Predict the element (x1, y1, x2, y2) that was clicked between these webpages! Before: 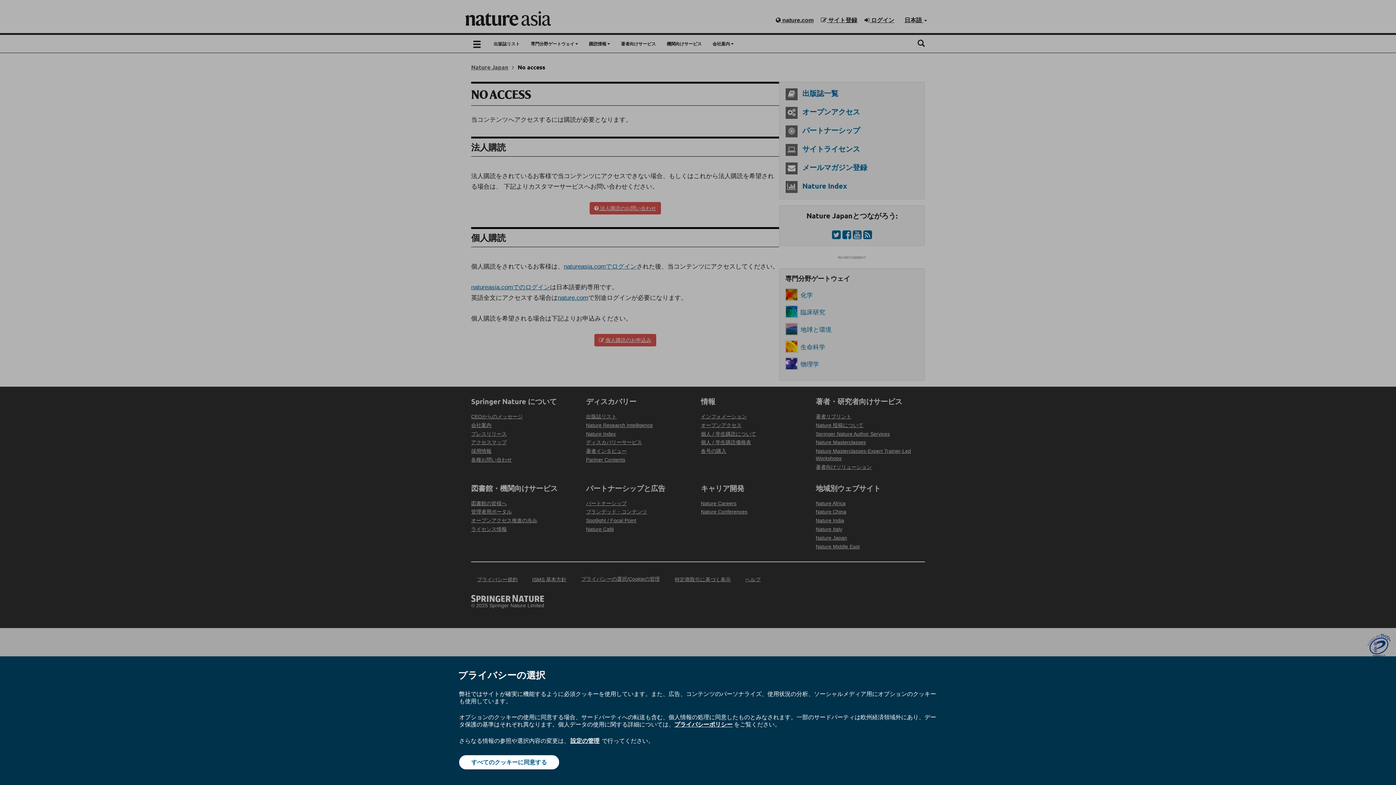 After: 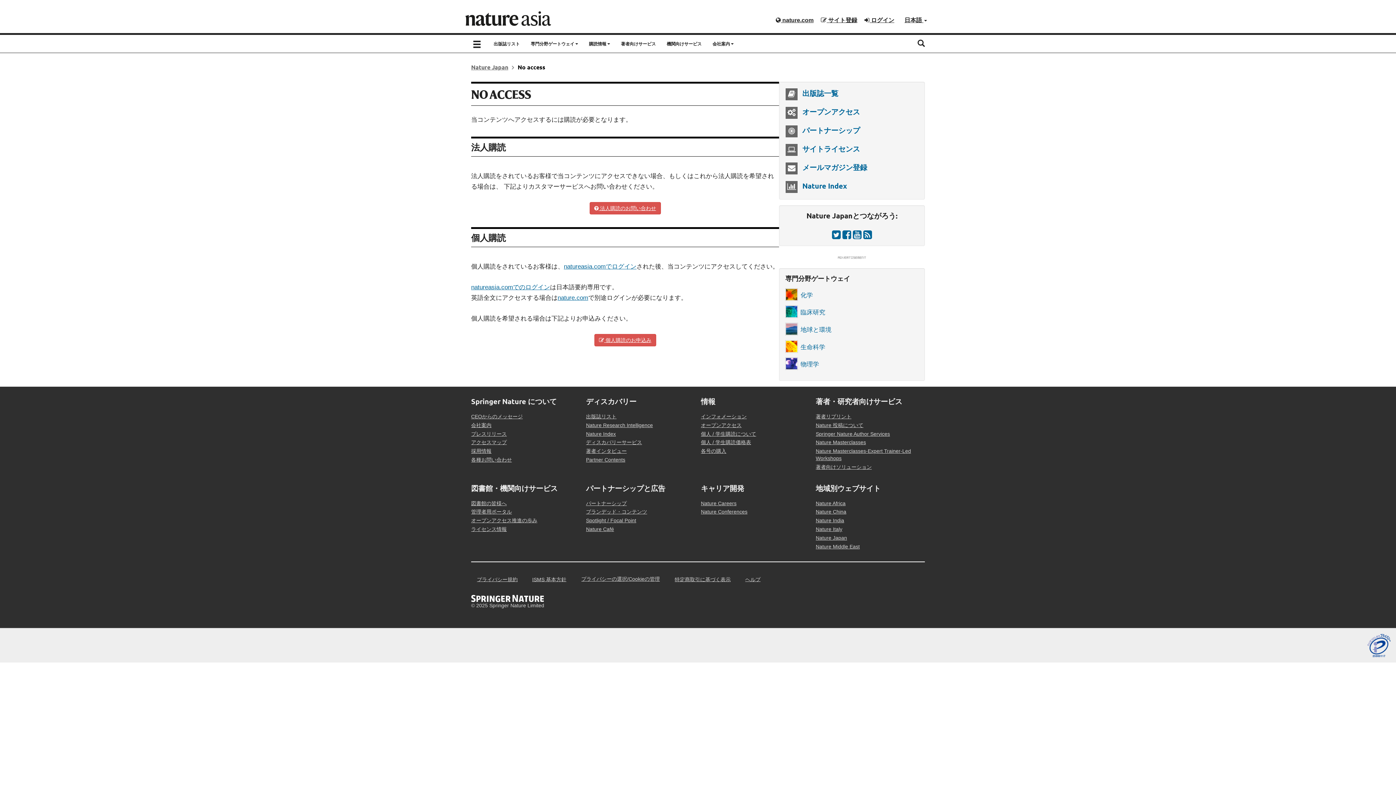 Action: label: すべてのクッキーに同意する bbox: (459, 755, 559, 769)